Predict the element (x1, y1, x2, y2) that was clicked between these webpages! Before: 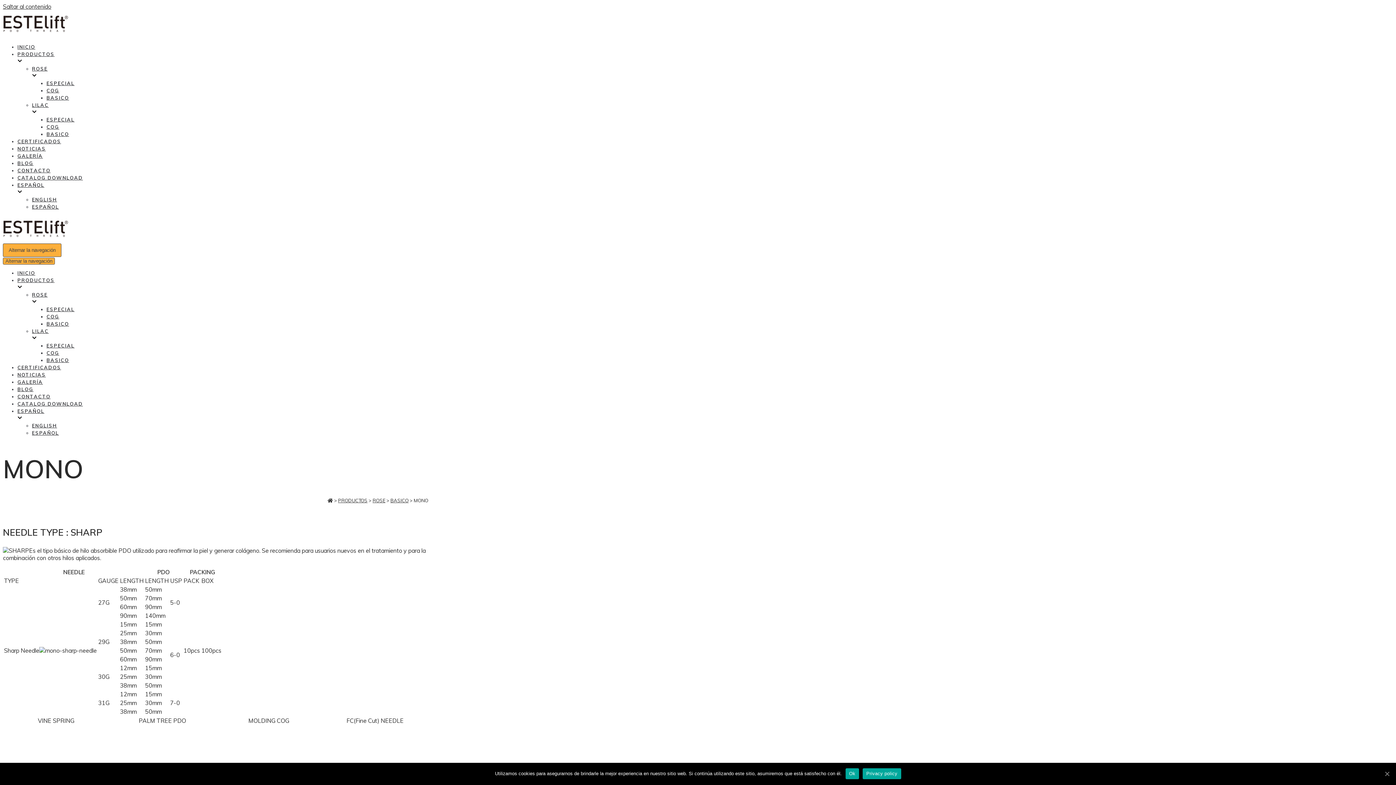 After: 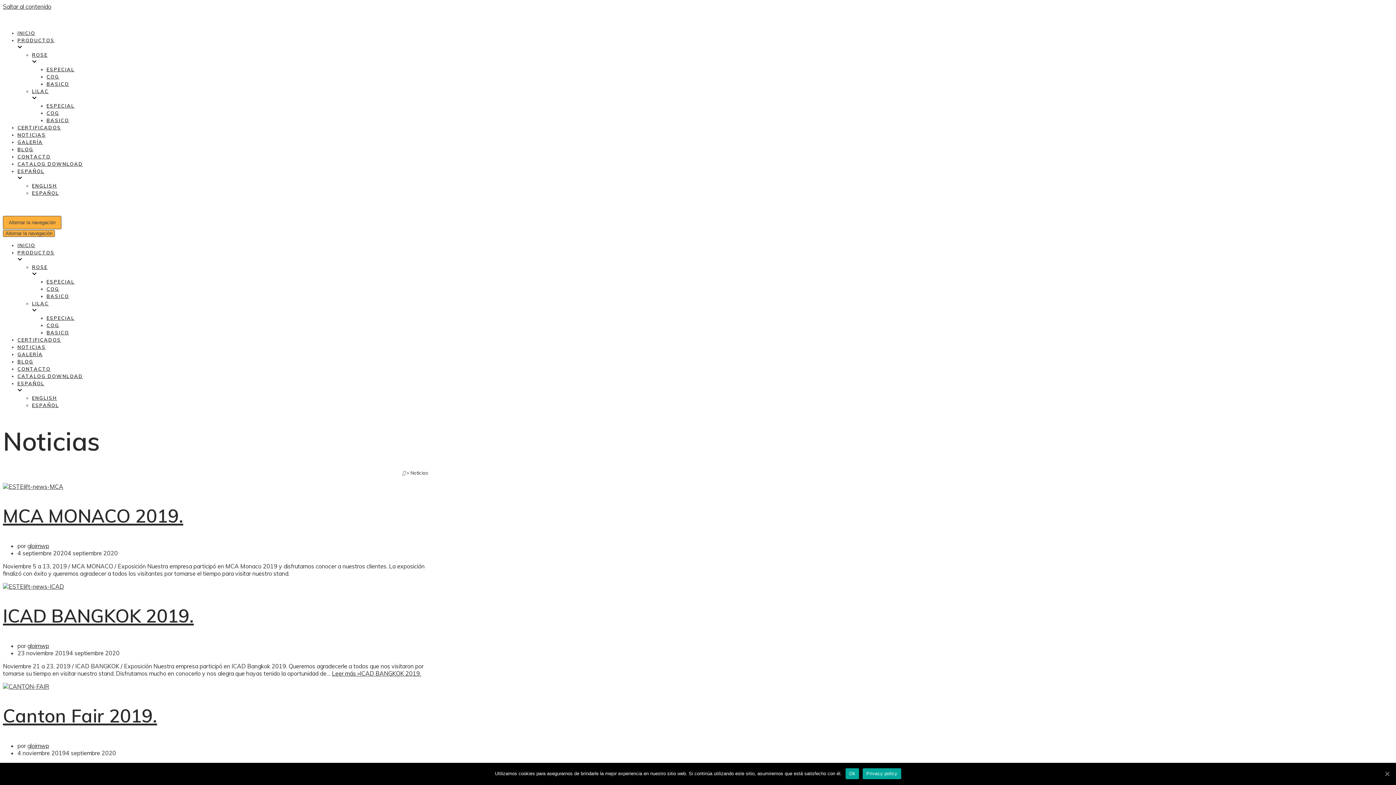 Action: bbox: (17, 145, 45, 151) label: NOTICIAS